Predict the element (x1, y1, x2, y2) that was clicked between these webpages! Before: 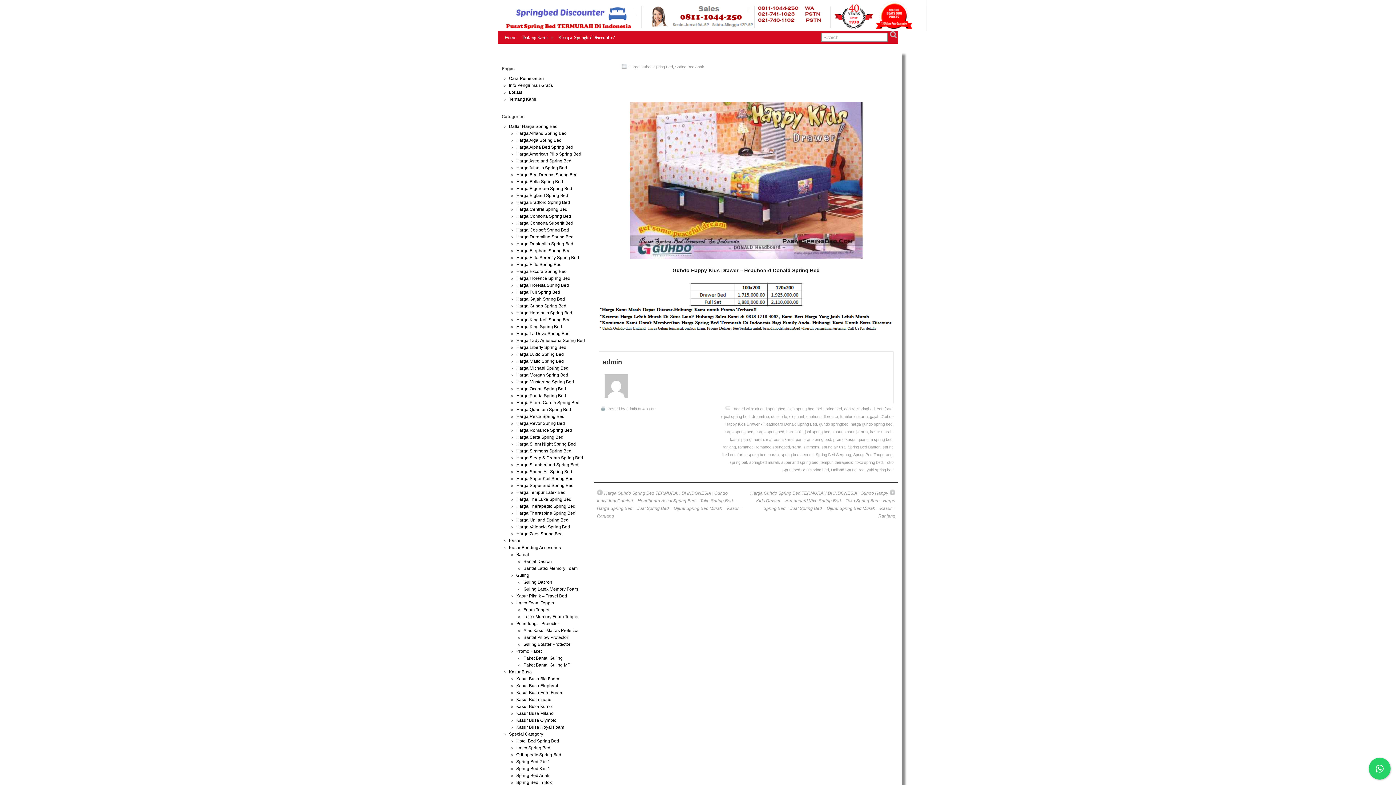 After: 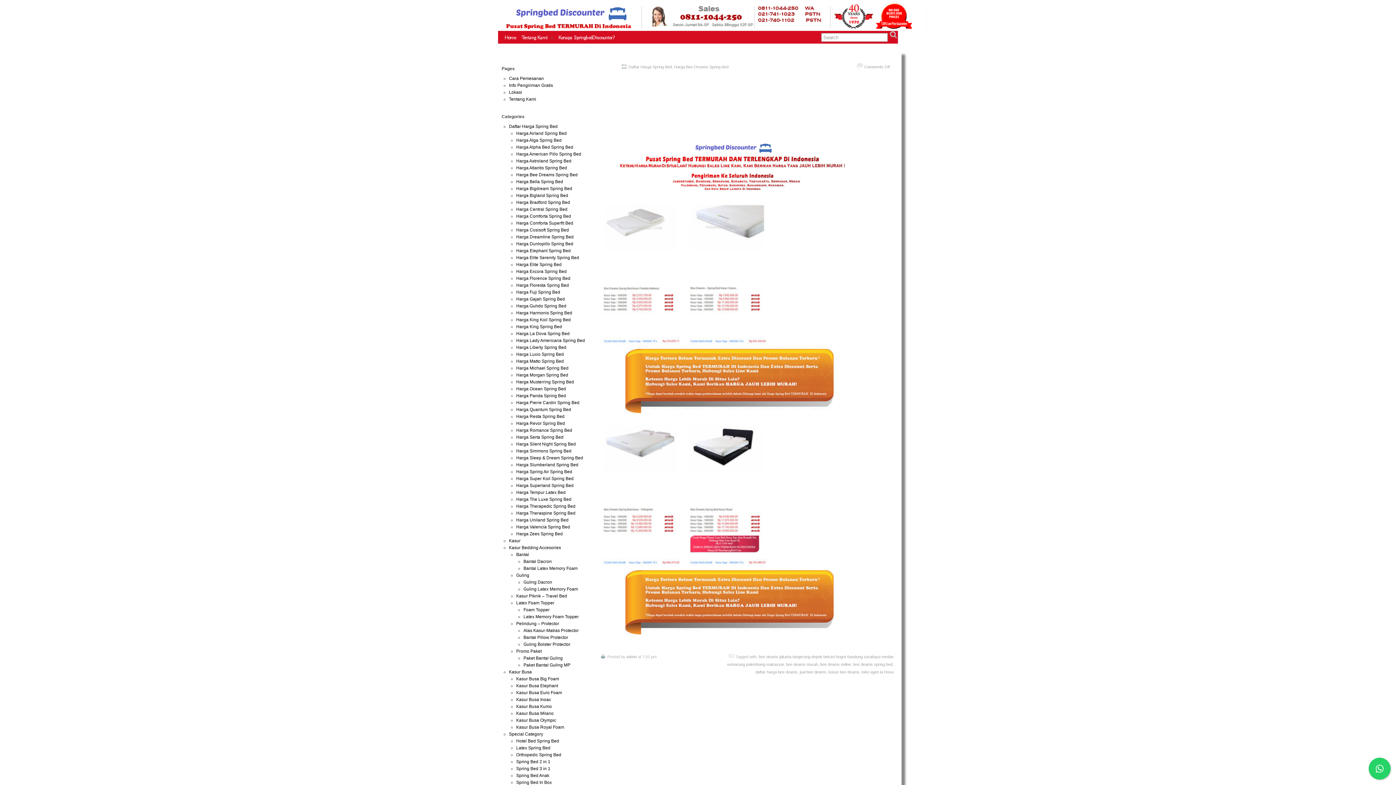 Action: label: Harga Bee Dreams Spring Bed bbox: (516, 172, 577, 177)